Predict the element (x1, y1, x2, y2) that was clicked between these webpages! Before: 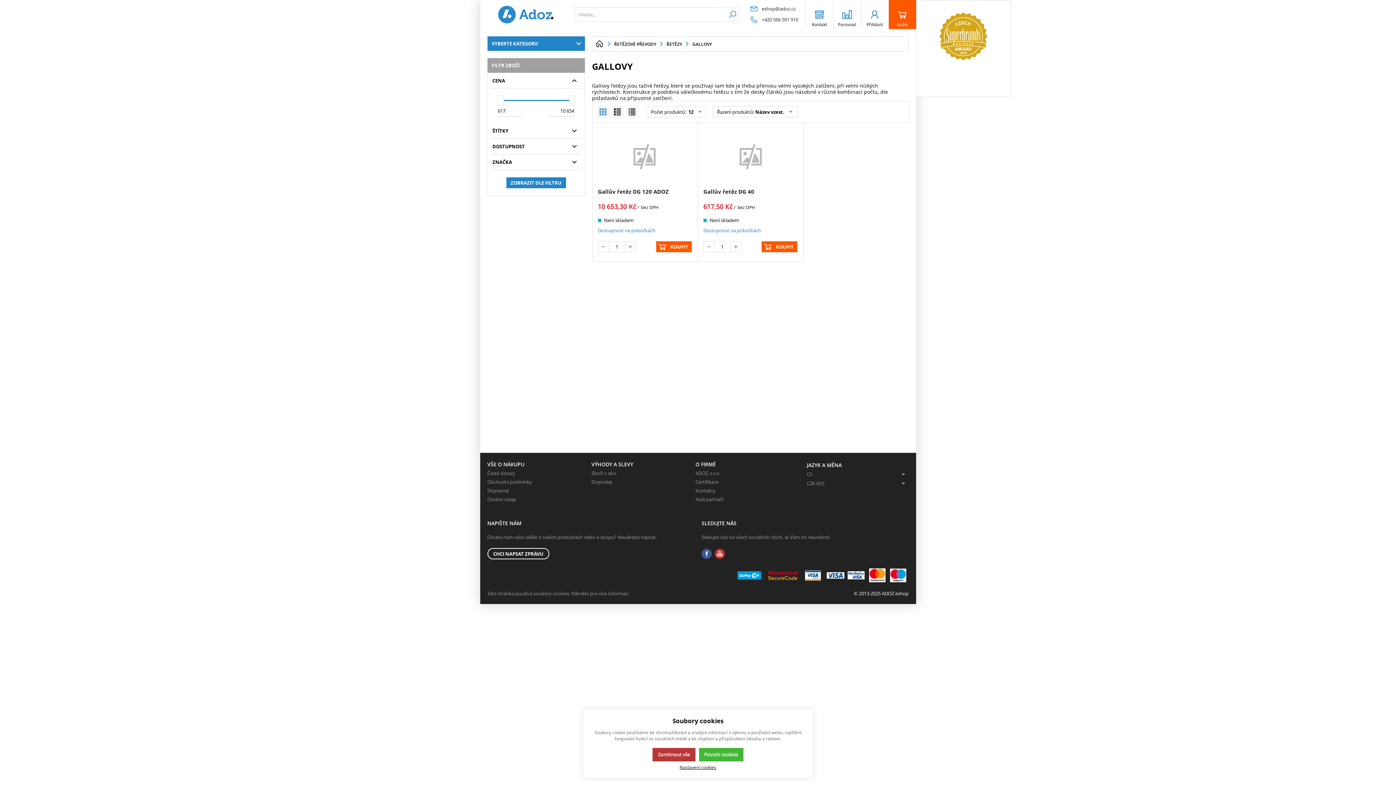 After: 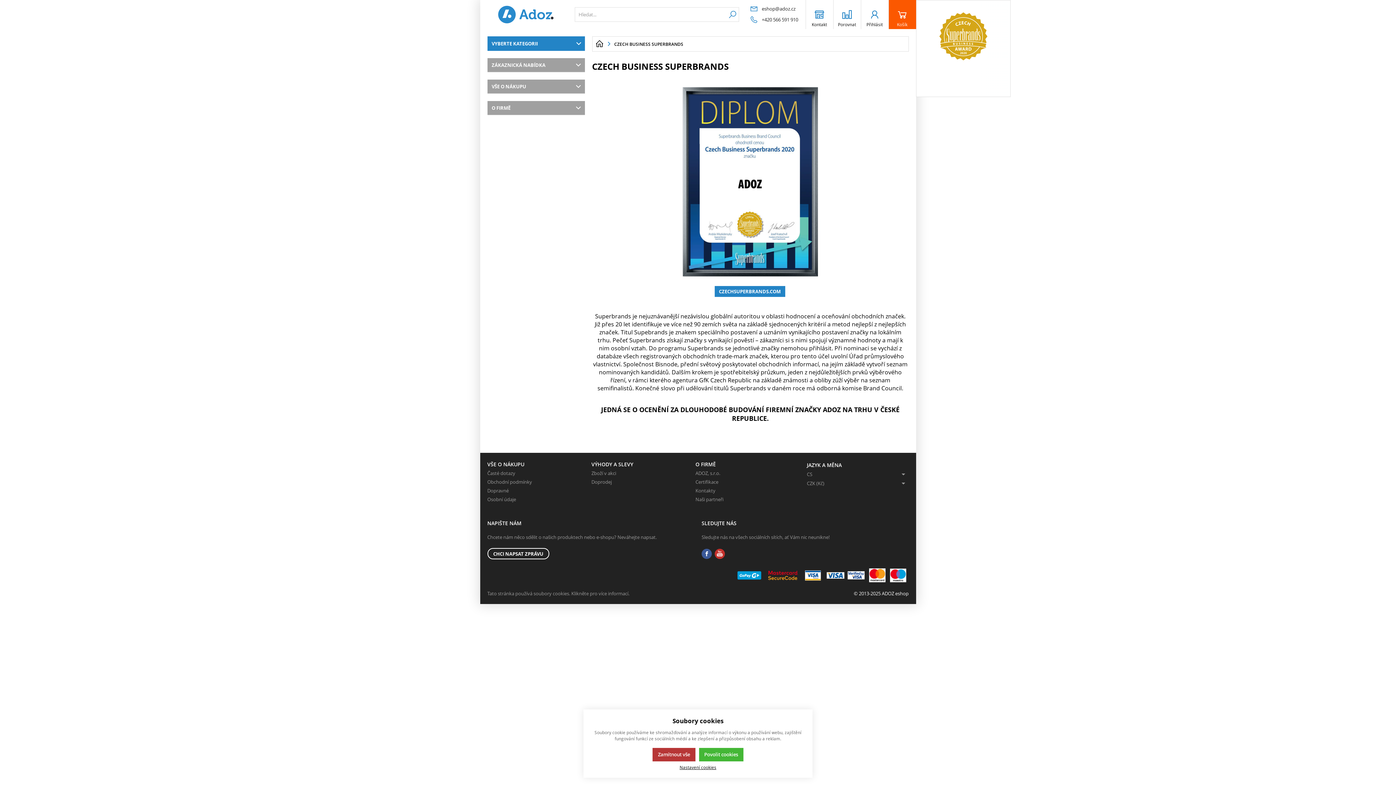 Action: bbox: (916, 0, 1010, 97) label: VÍCE